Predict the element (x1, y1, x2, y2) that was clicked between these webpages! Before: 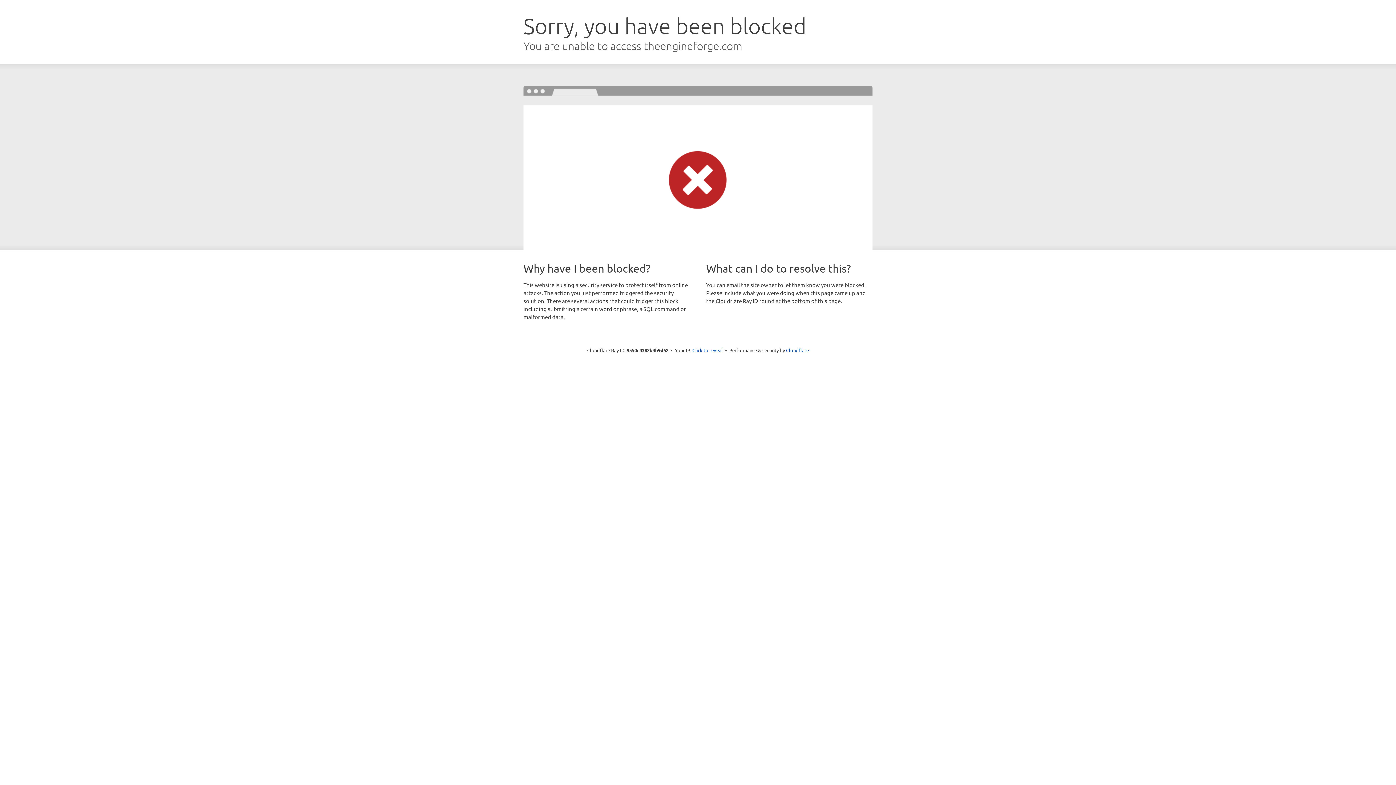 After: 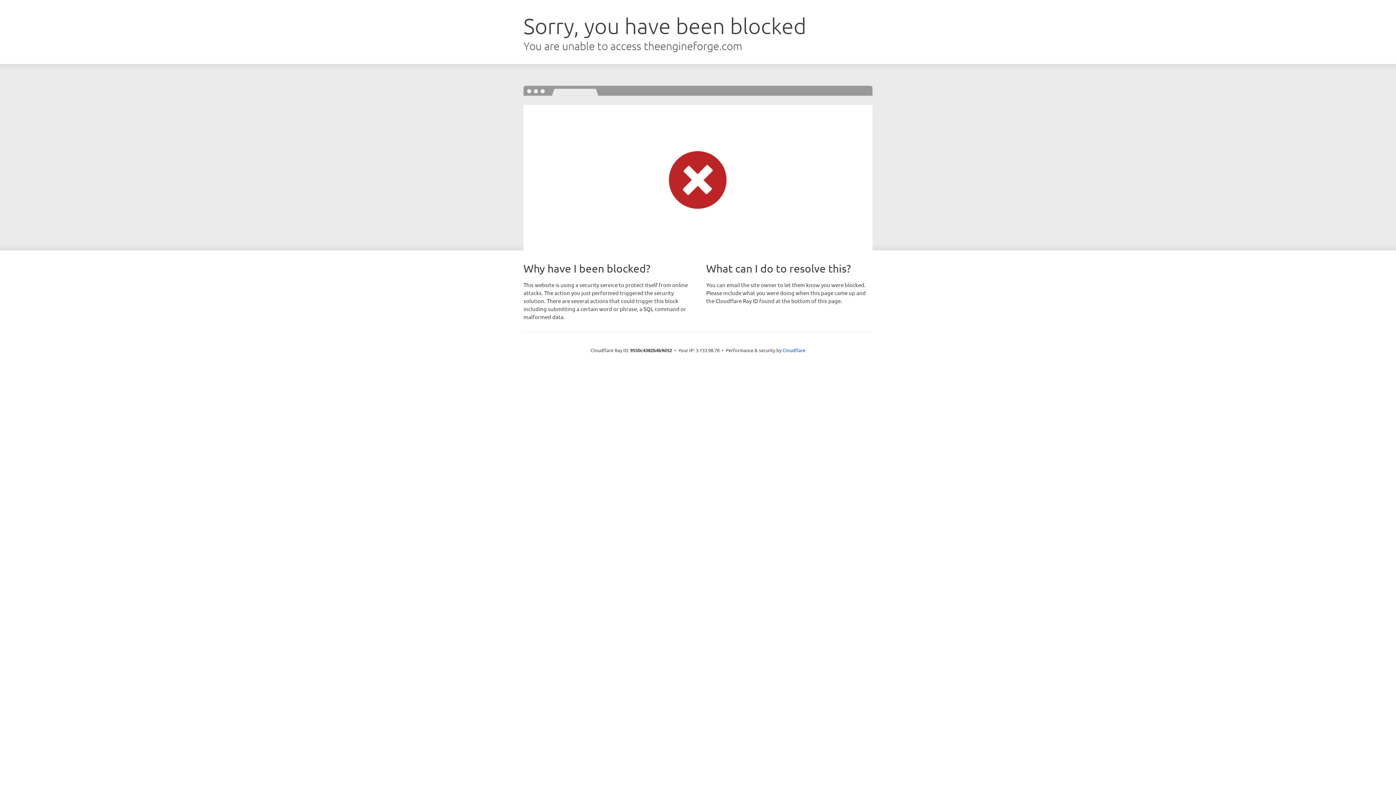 Action: bbox: (692, 346, 723, 353) label: Click to reveal